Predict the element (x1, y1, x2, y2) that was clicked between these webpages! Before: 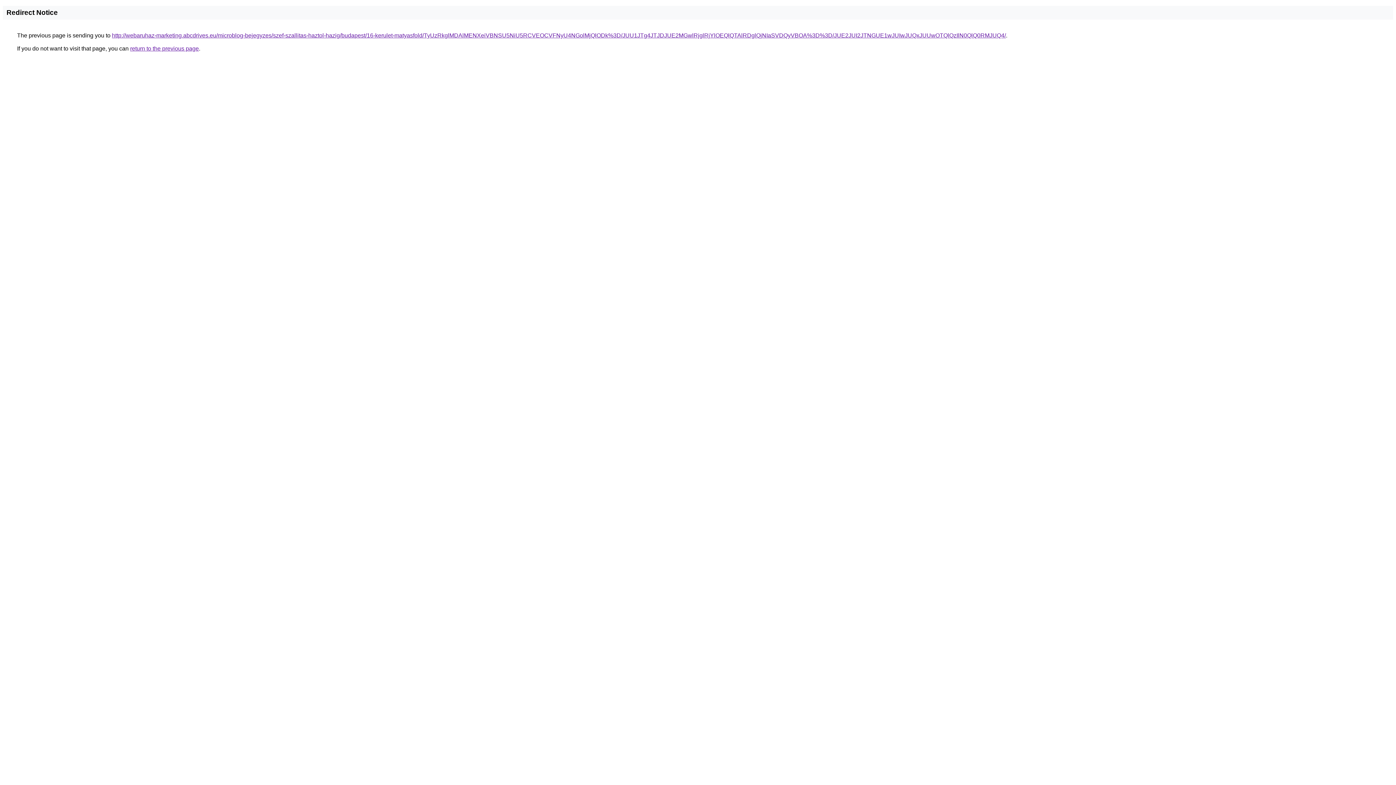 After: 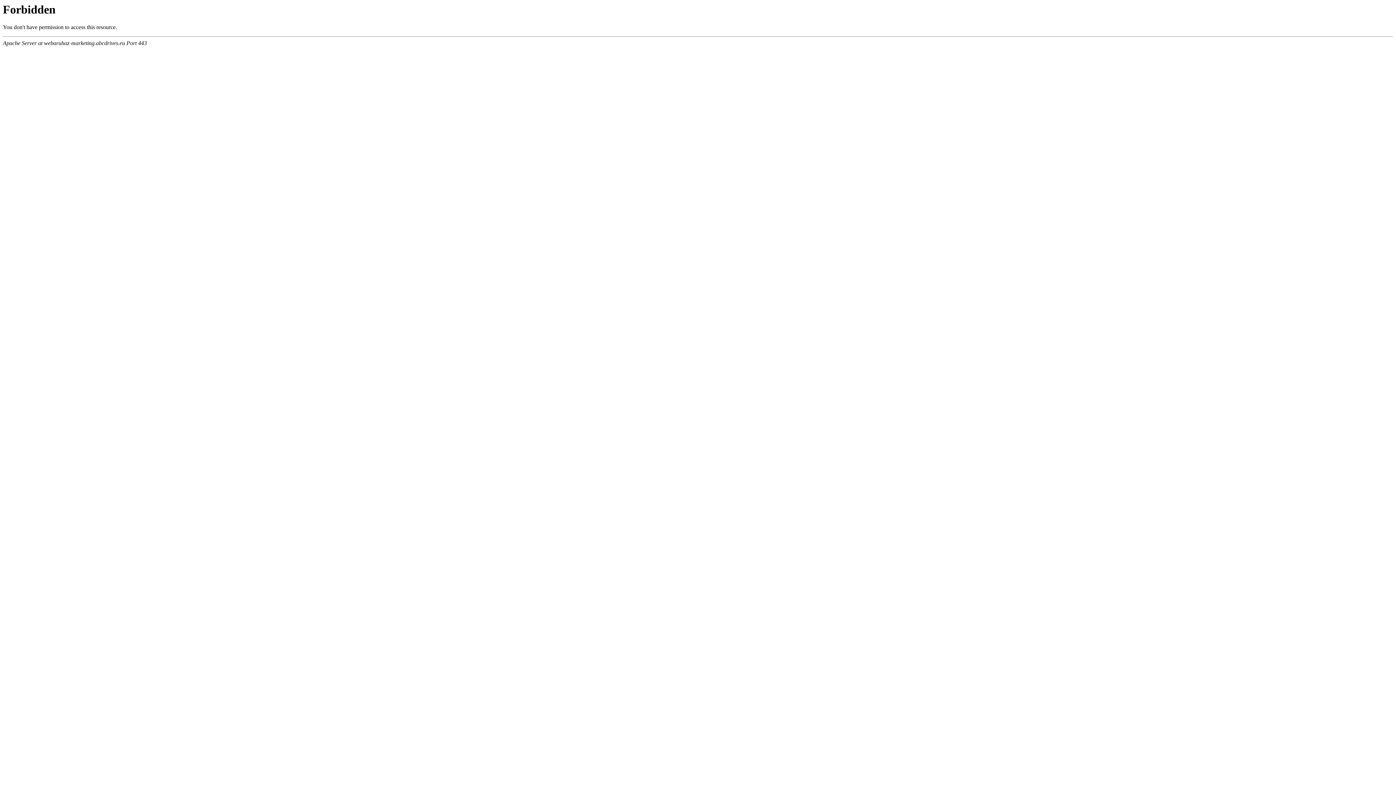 Action: label: http://webaruhaz-marketing.abcdrives.eu/microblog-bejegyzes/szef-szallitas-haztol-hazig/budapest/16-kerulet-matyasfold/TyUzRkglMDAlMENXeiVBNSU5NiU5RCVEOCVFNyU4NGolMjQlODk%3D/JUU1JTg4JTJDJUE2MGwlRjglRjYlOEQlQTAlRDglQjNIaSVDQyVBOA%3D%3D/JUE2JUI2JTNGUE1wJUIwJUQxJUUwOTQlQzIlN0QlQ0RMJUQ4/ bbox: (112, 32, 1006, 38)